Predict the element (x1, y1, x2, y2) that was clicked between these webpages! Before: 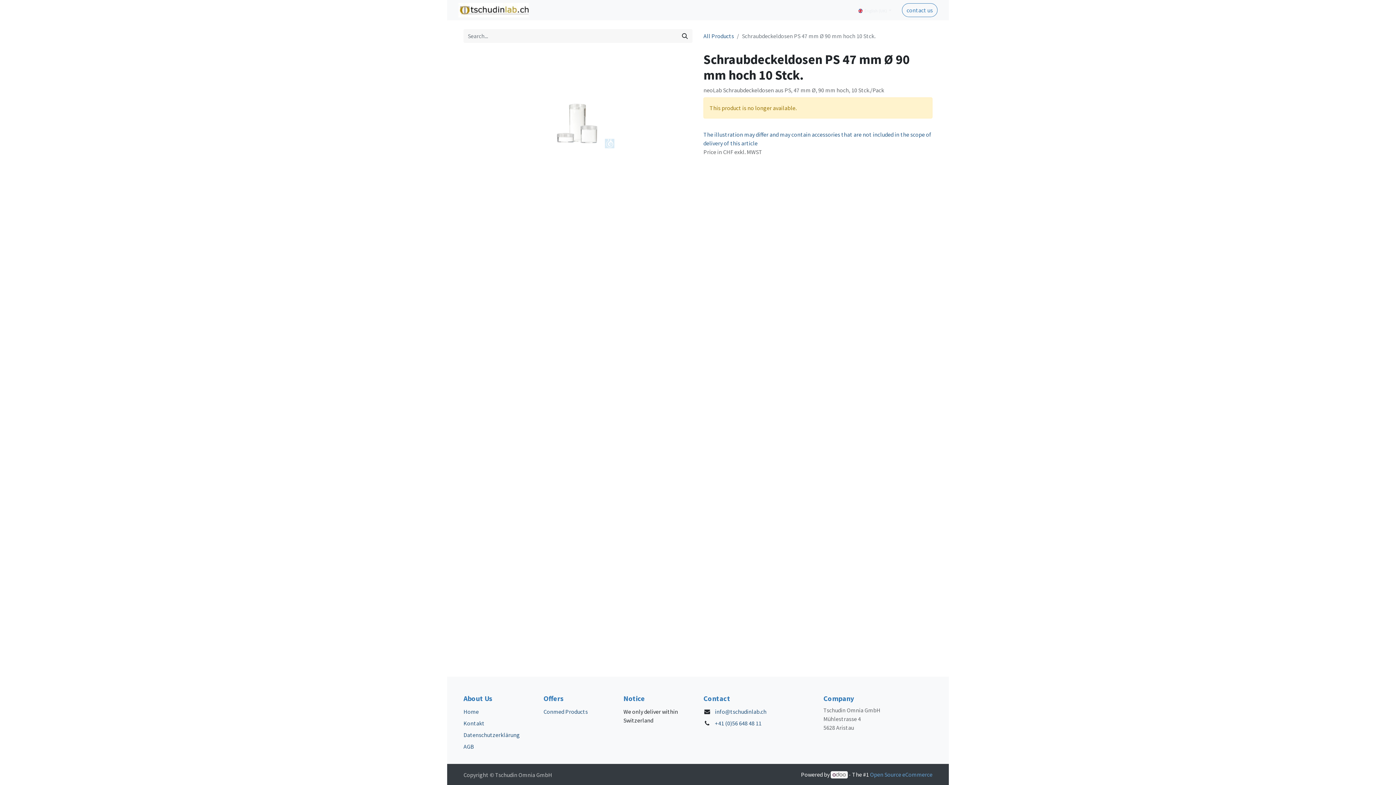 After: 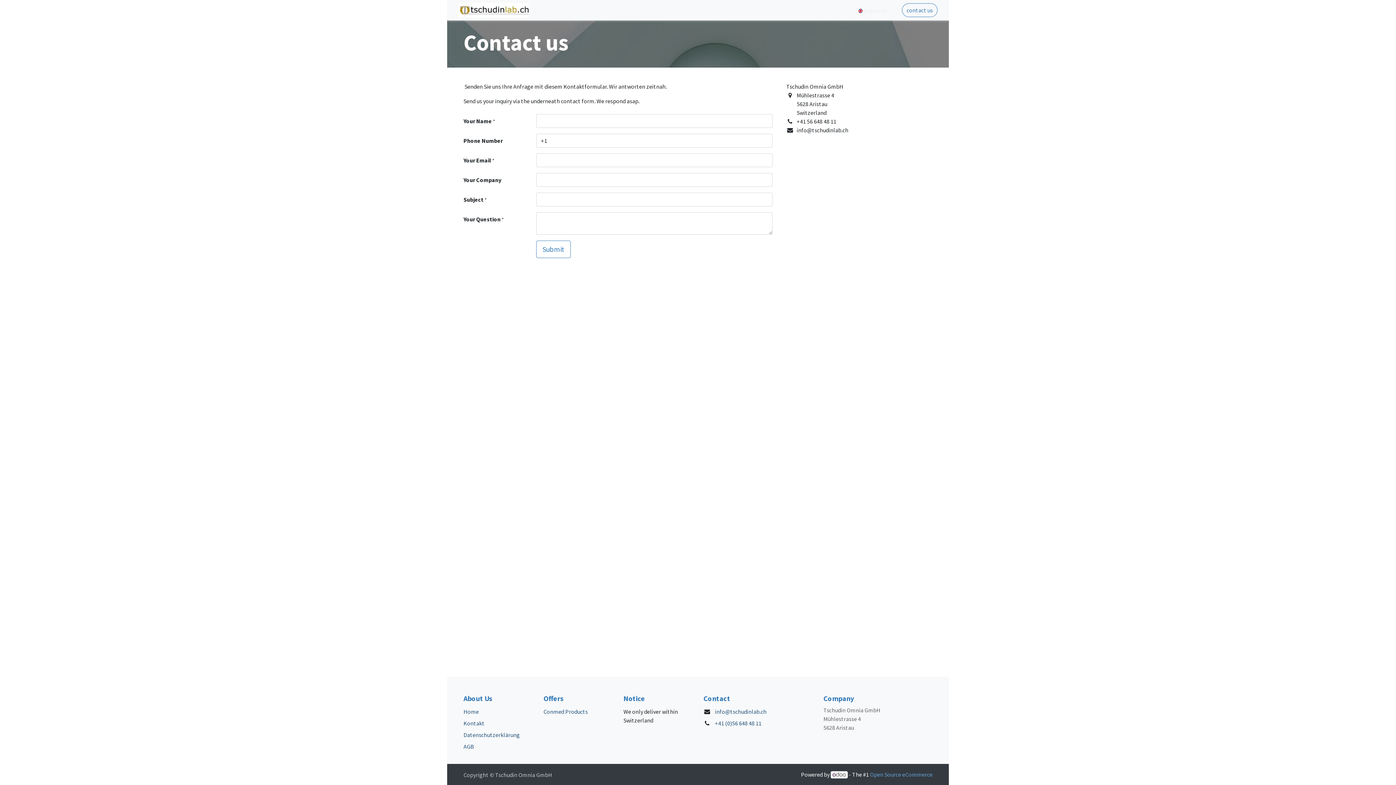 Action: bbox: (902, 3, 937, 17) label: contact us